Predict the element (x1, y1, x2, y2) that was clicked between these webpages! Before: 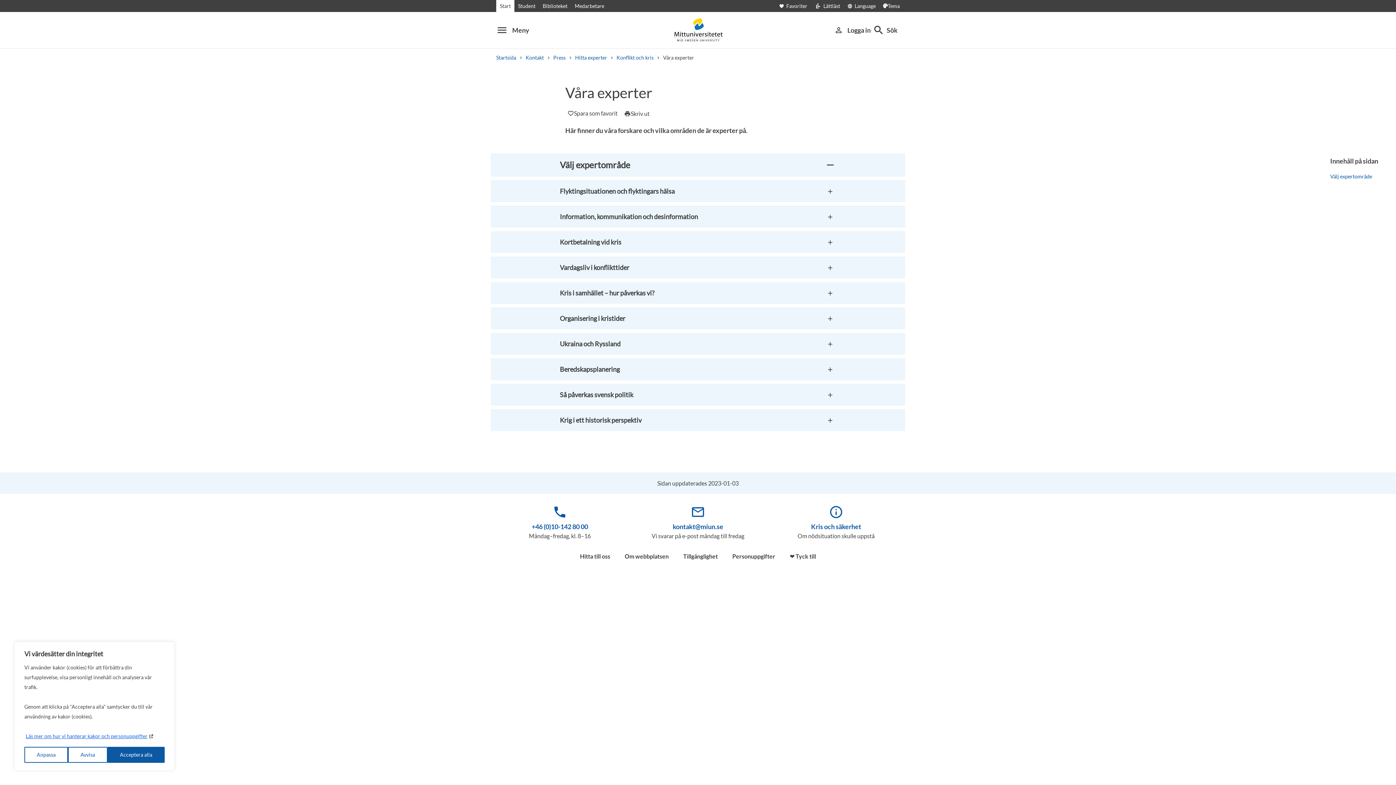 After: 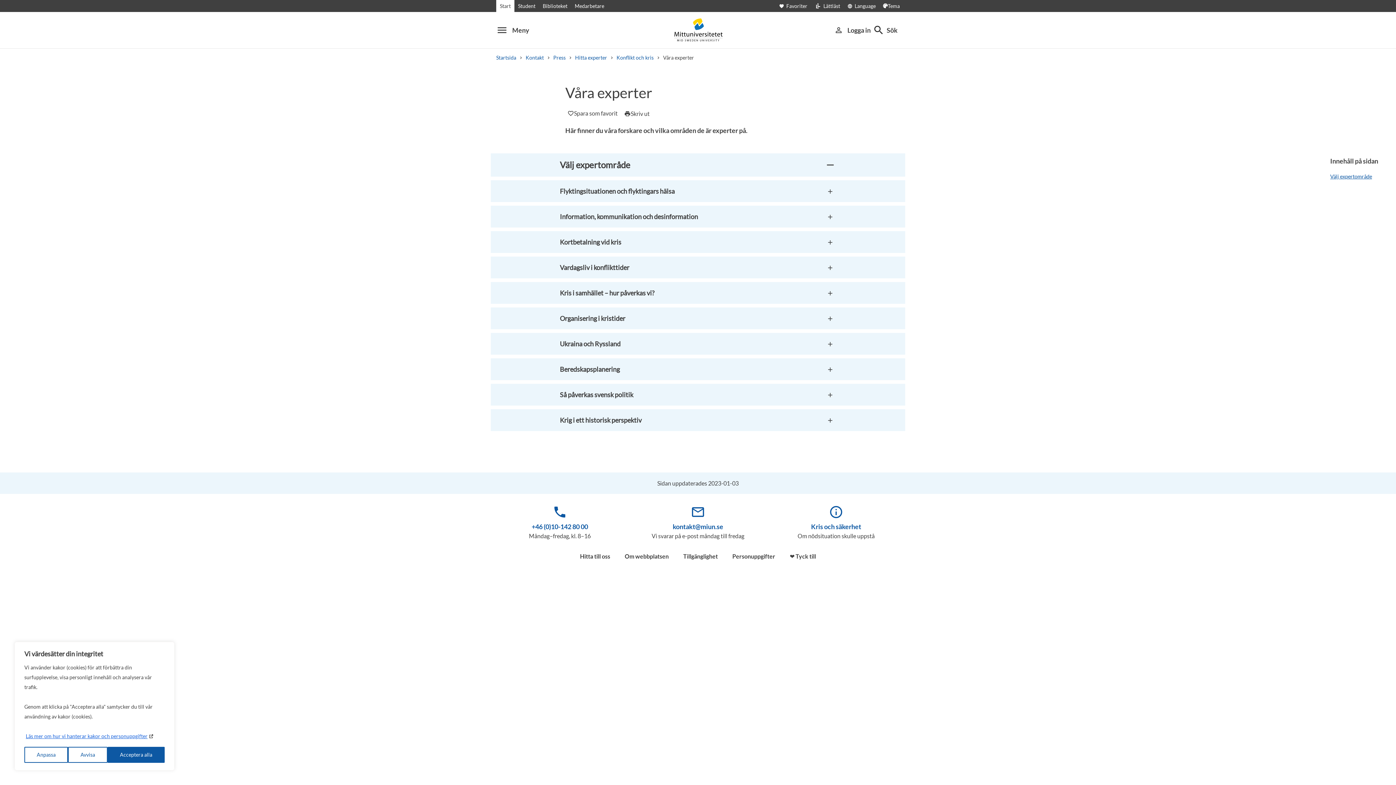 Action: bbox: (1330, 173, 1390, 180) label: Välj expertområde